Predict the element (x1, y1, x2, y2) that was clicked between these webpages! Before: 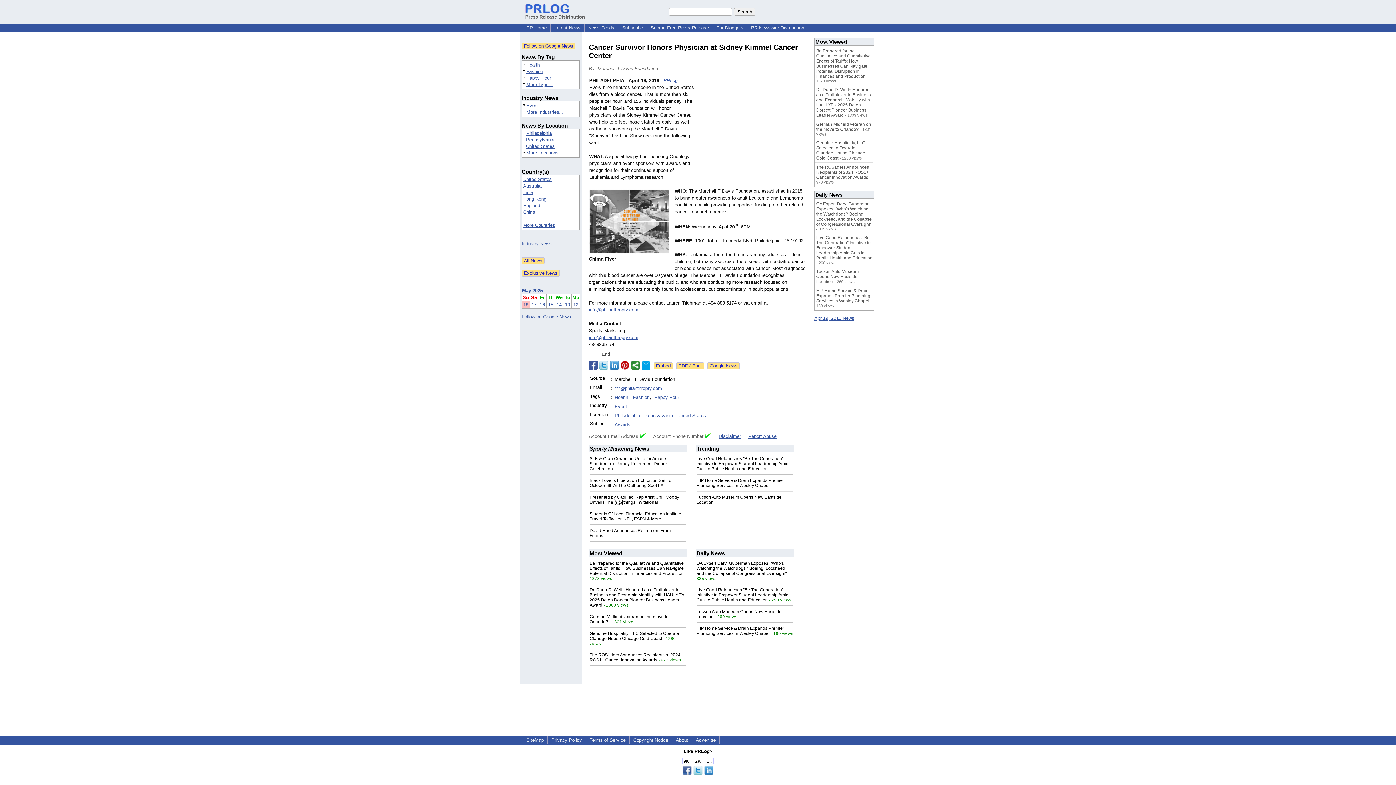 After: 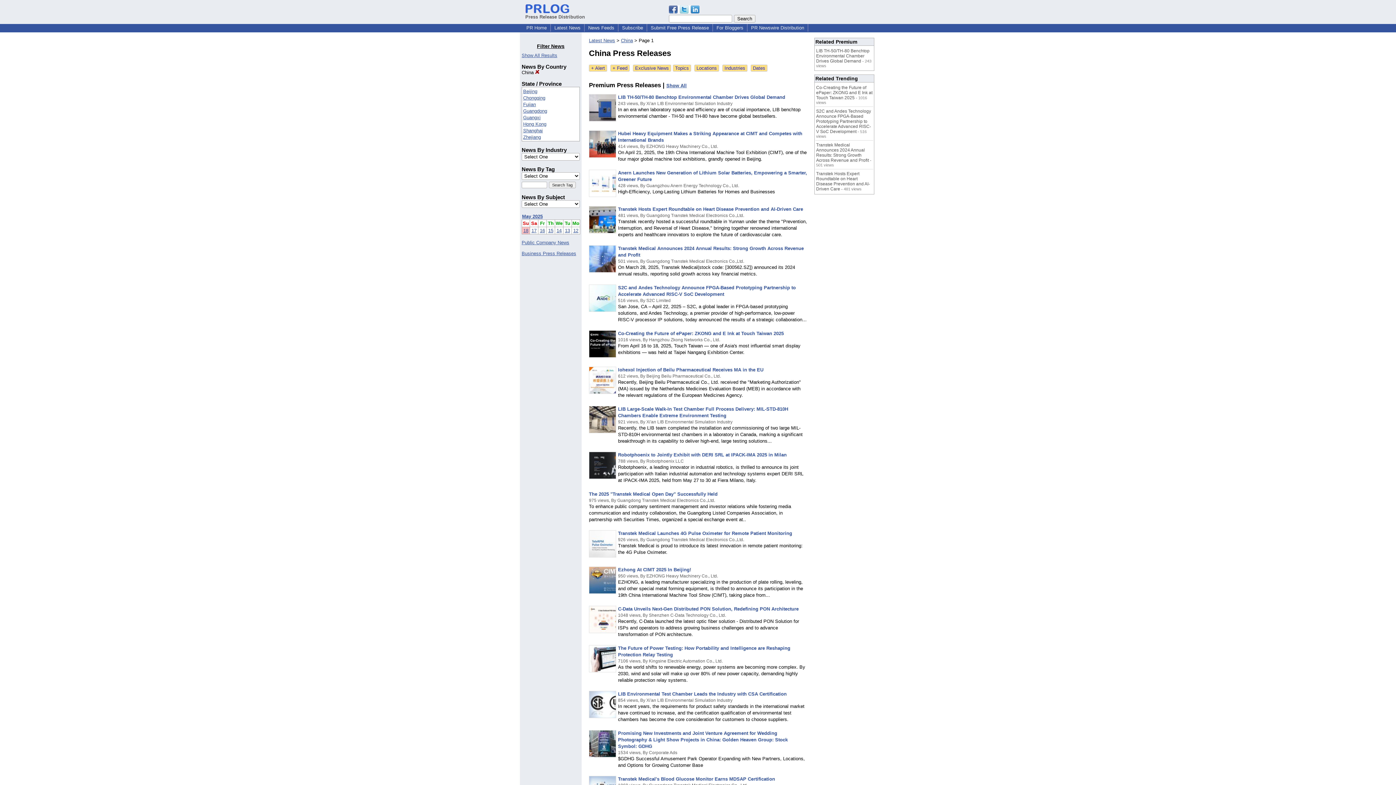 Action: bbox: (523, 209, 535, 215) label: China